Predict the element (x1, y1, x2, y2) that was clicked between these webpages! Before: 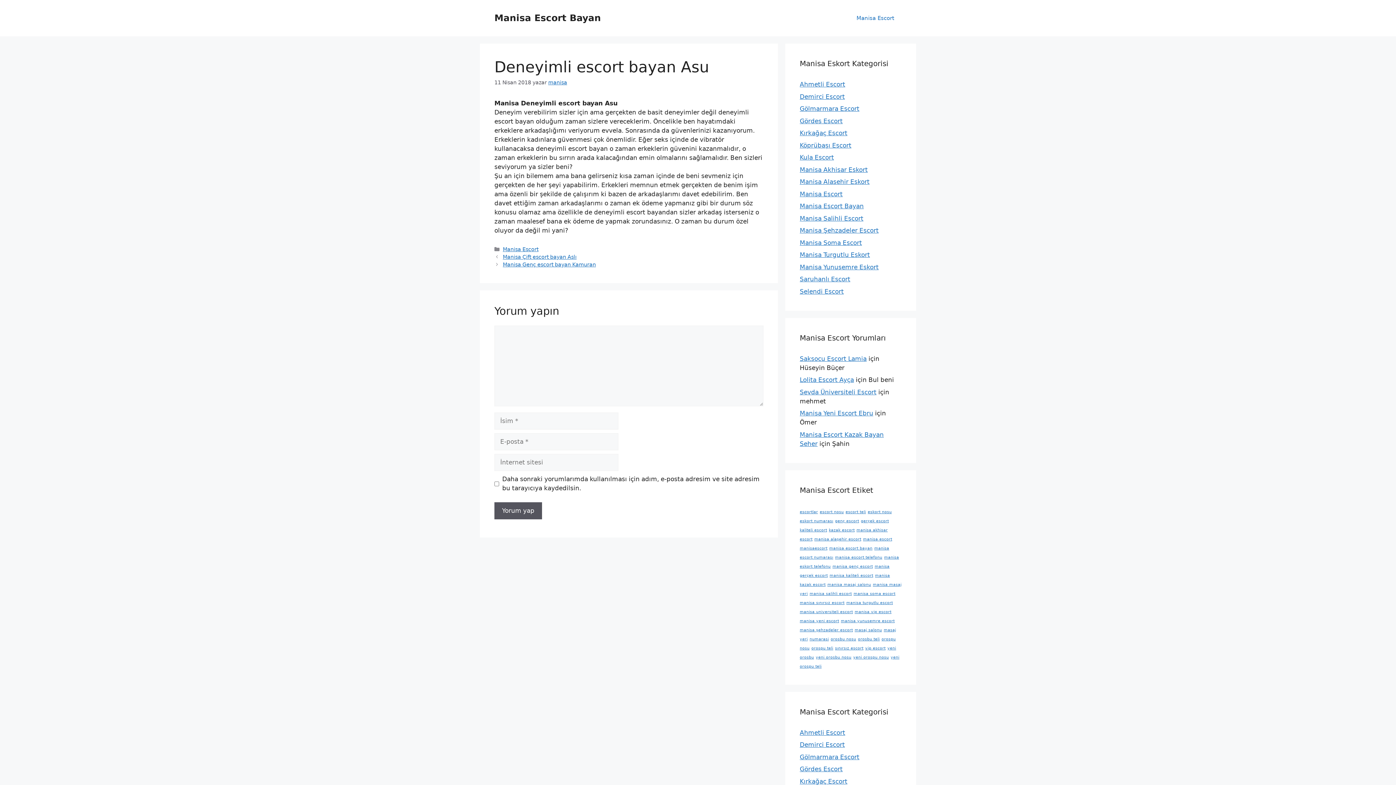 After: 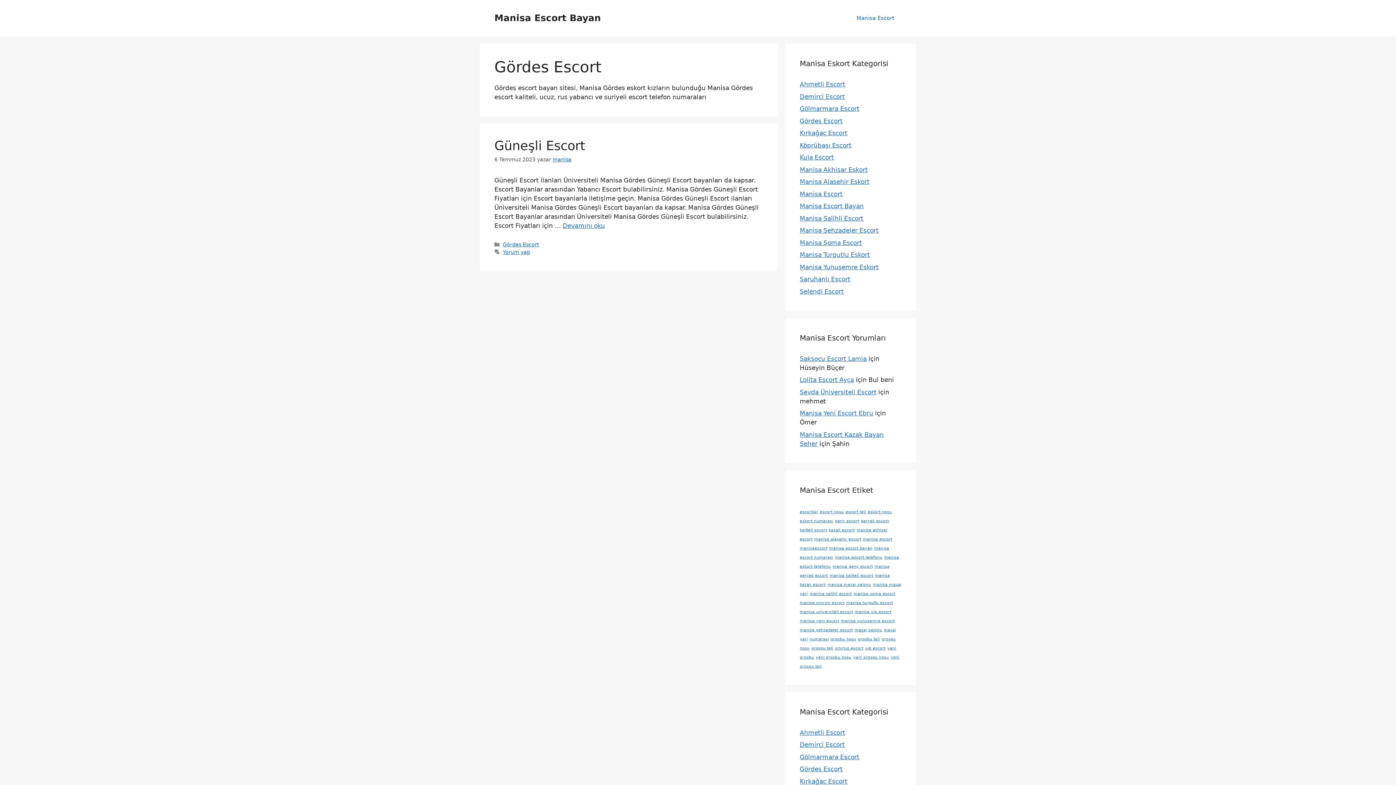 Action: label: Gördes Escort bbox: (800, 117, 842, 124)